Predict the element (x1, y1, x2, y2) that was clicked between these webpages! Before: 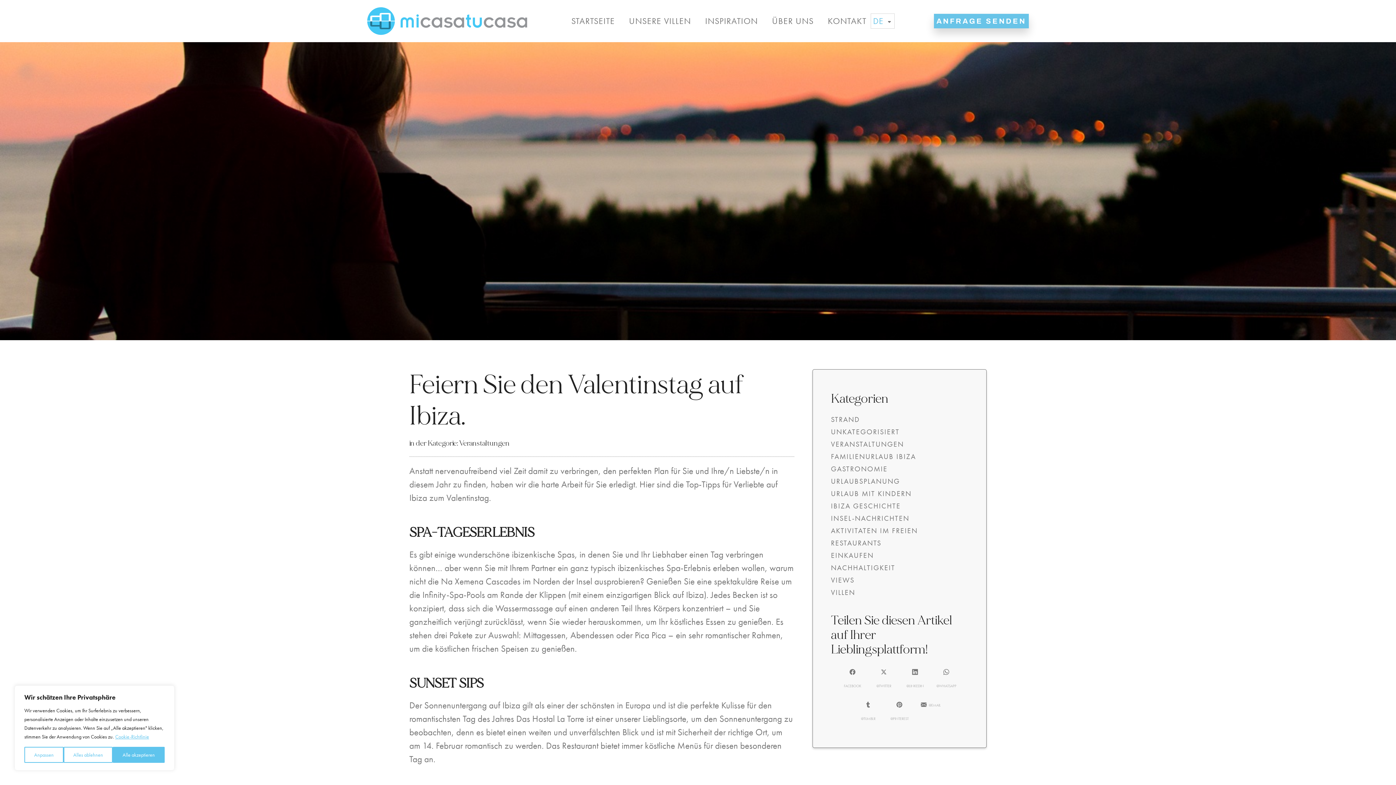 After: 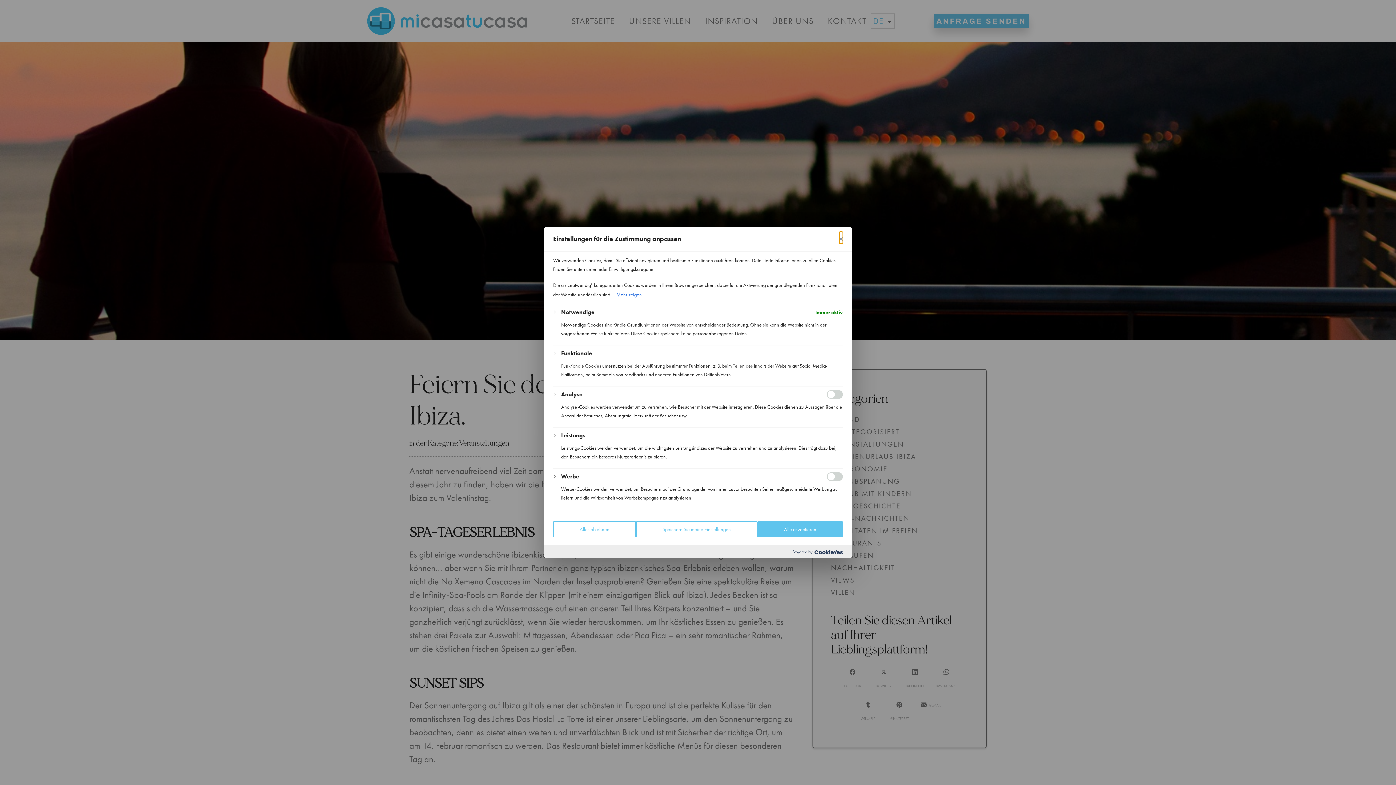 Action: label: Anpassen bbox: (24, 747, 63, 763)